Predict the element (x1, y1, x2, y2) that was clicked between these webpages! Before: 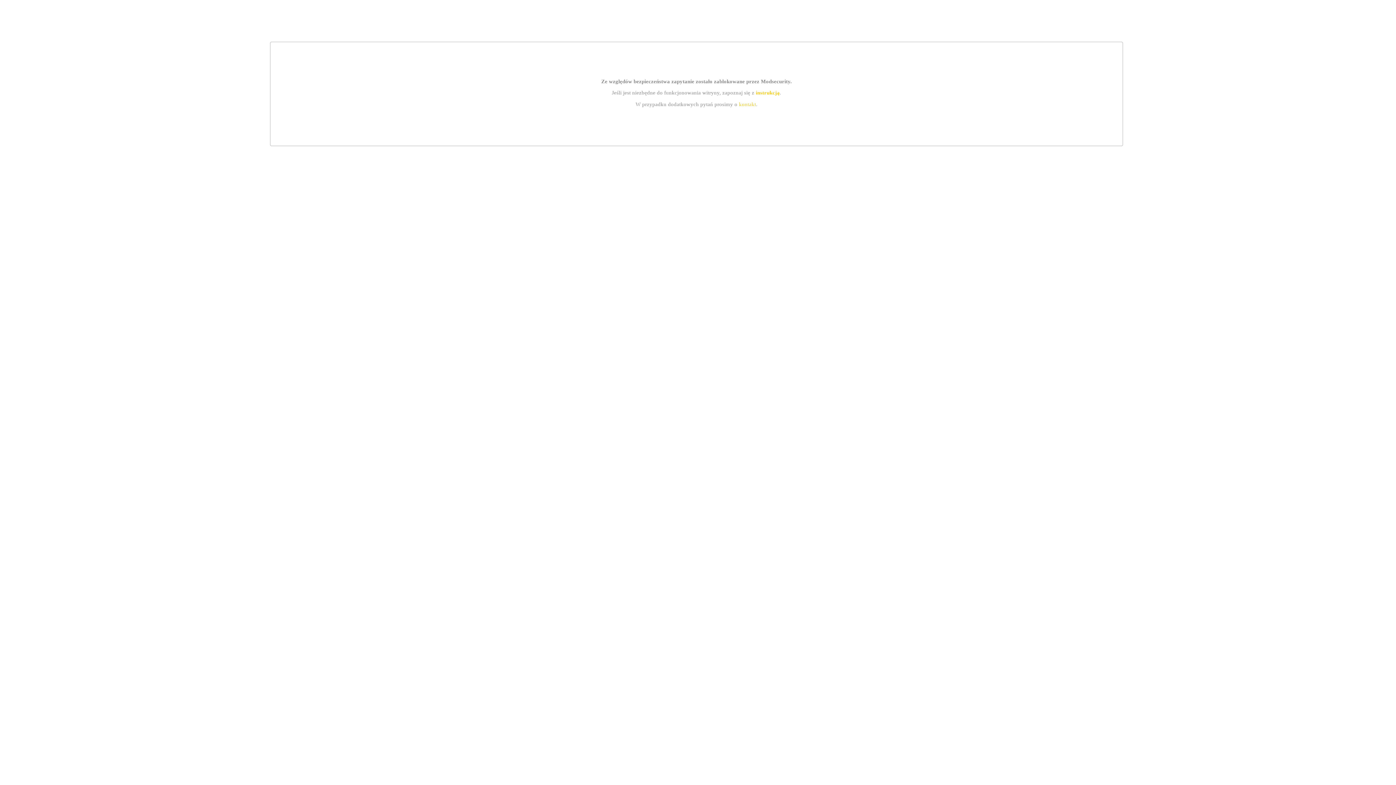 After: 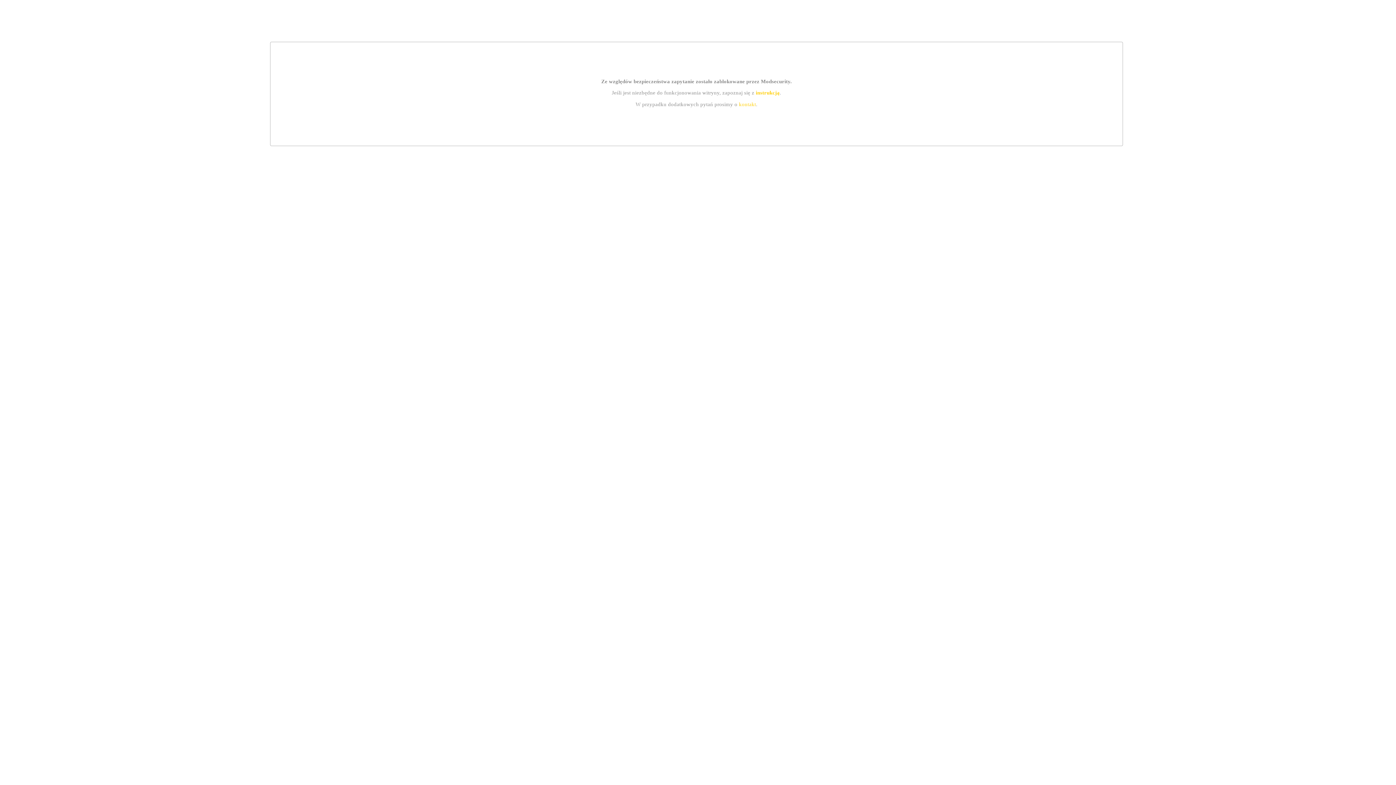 Action: label: kontakt bbox: (739, 101, 756, 107)